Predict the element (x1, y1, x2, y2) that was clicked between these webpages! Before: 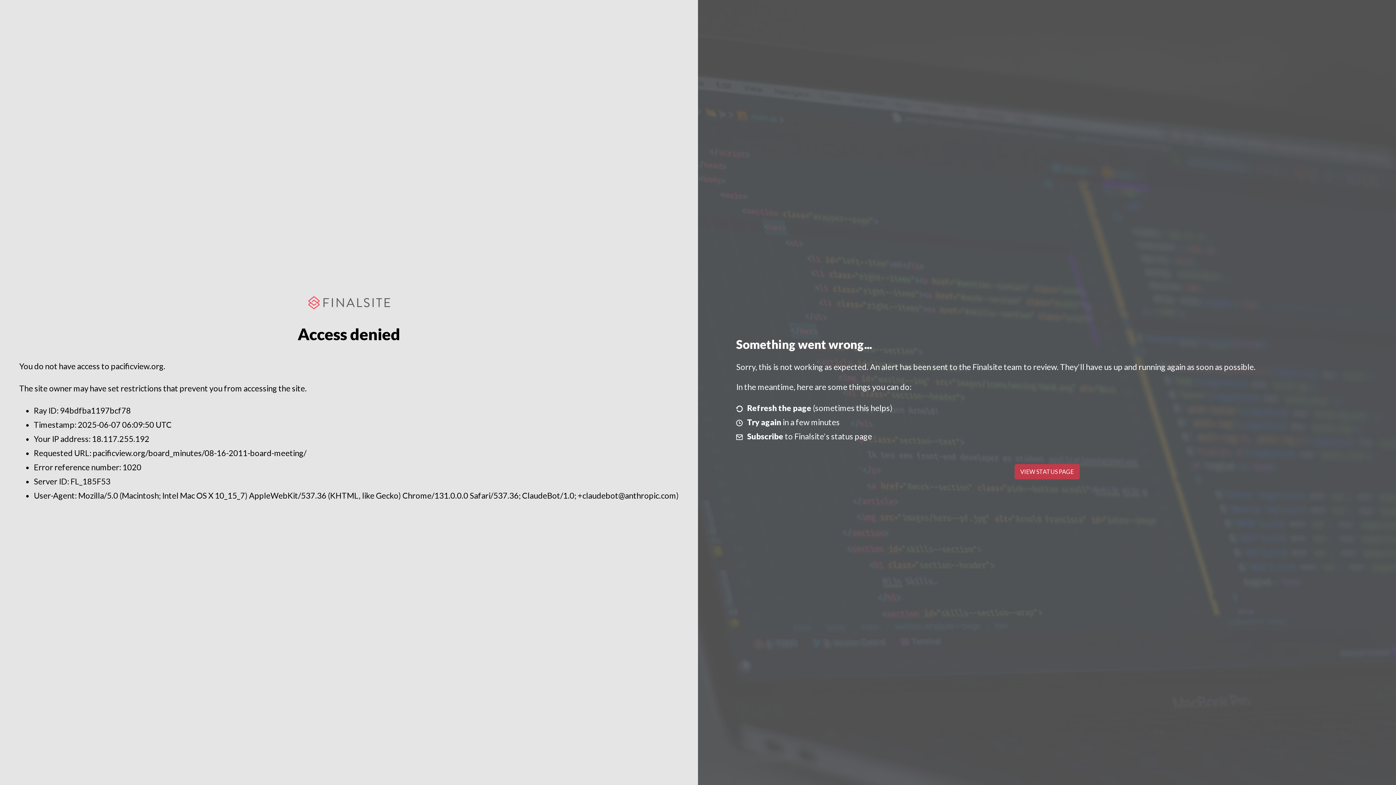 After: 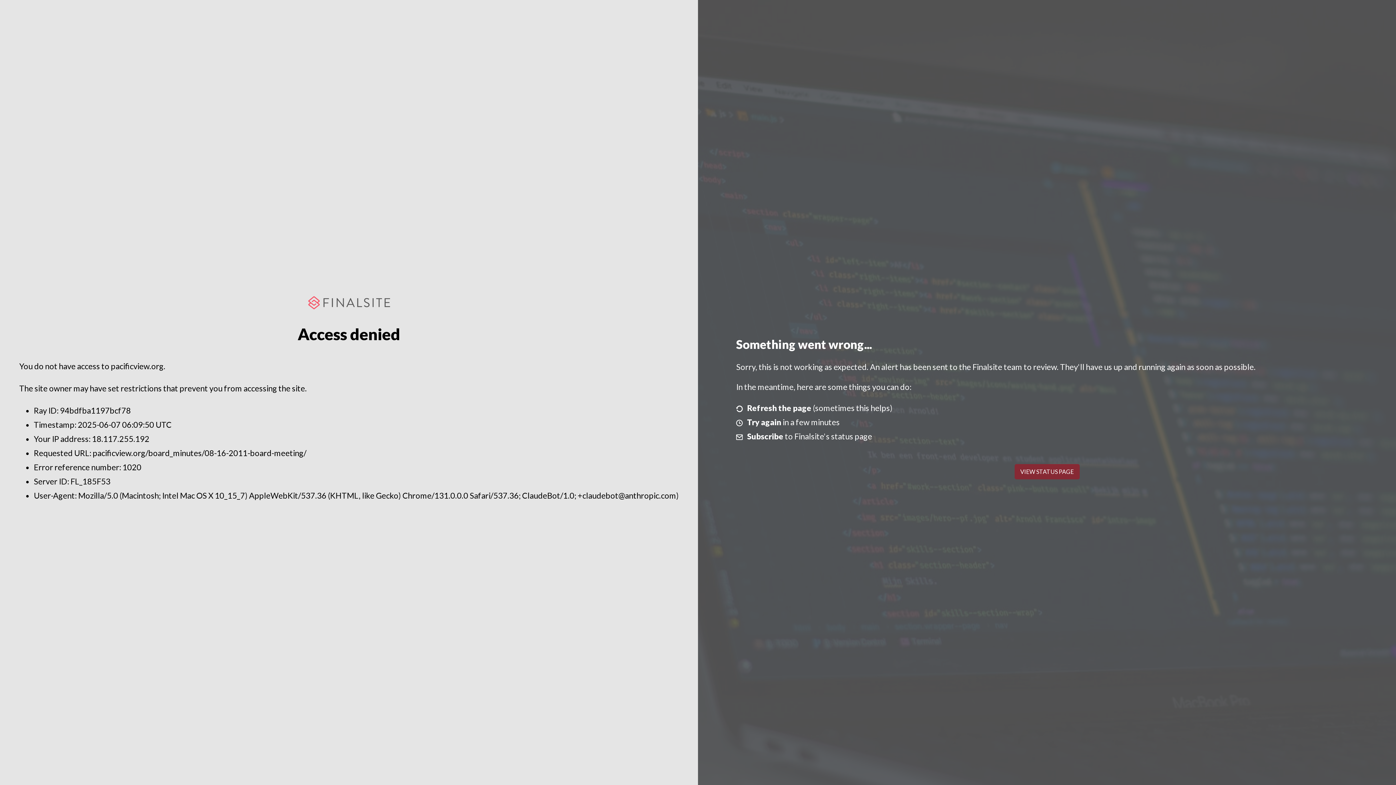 Action: label: VIEW STATUS PAGE bbox: (1014, 464, 1079, 479)